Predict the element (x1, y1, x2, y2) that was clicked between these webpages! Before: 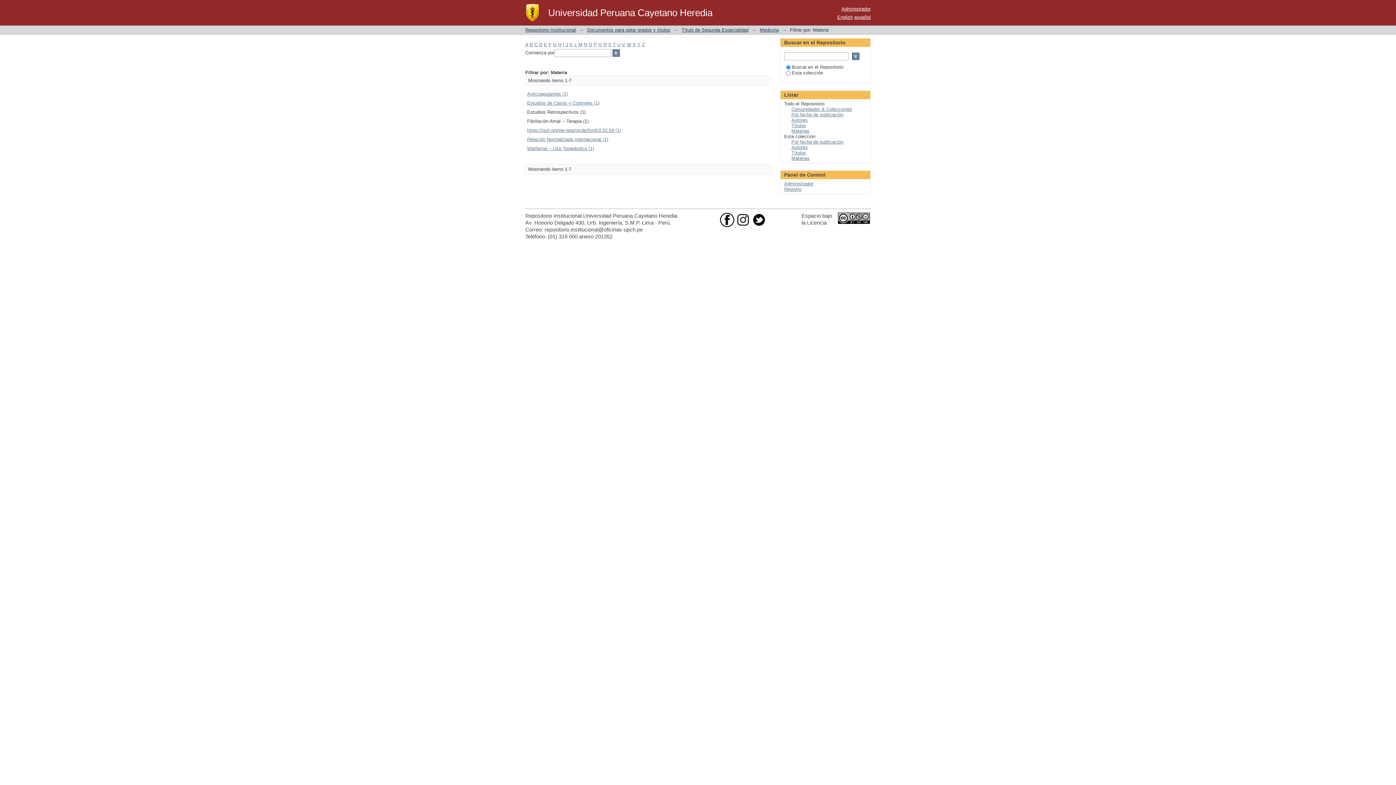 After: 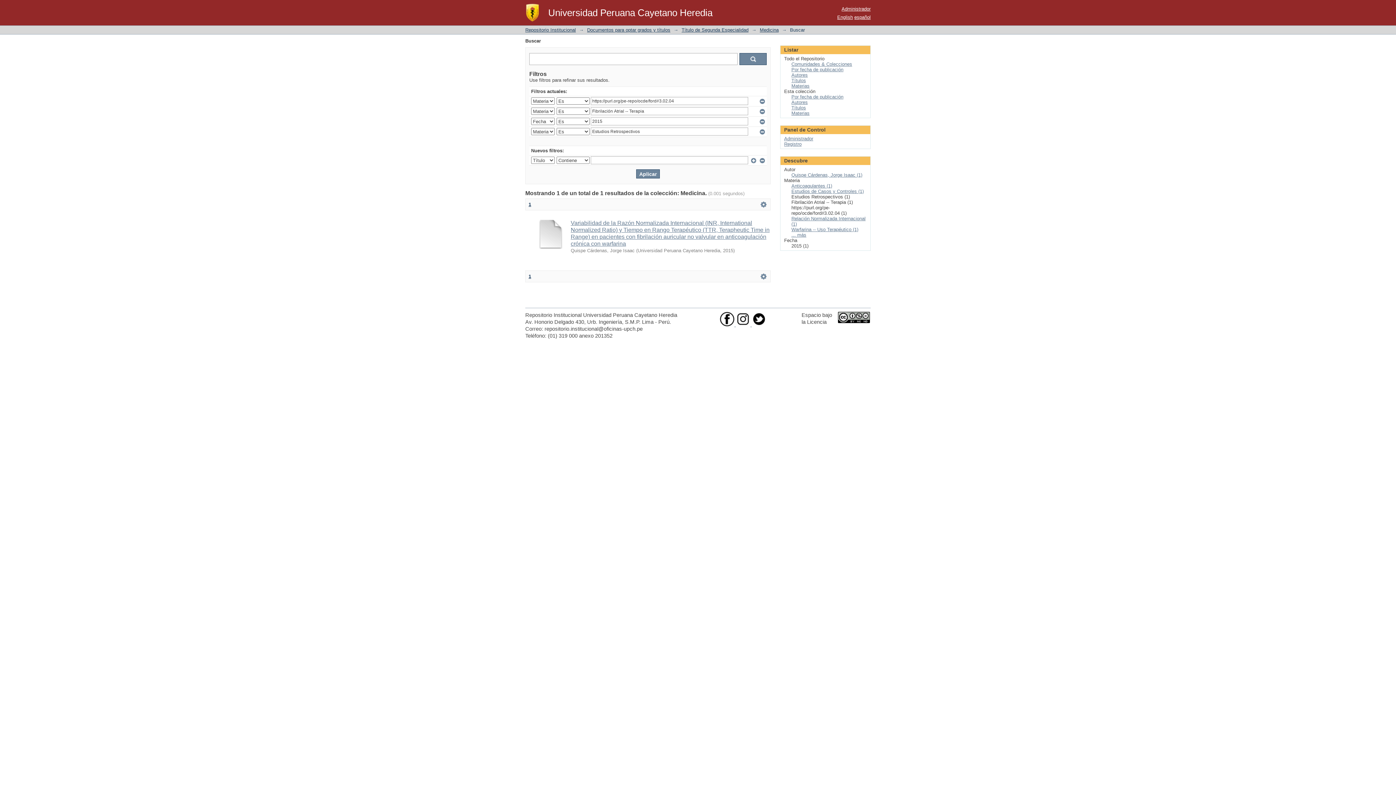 Action: bbox: (527, 127, 621, 133) label: https://purl.org/pe-repo/ocde/ford#3.02.04 (1)